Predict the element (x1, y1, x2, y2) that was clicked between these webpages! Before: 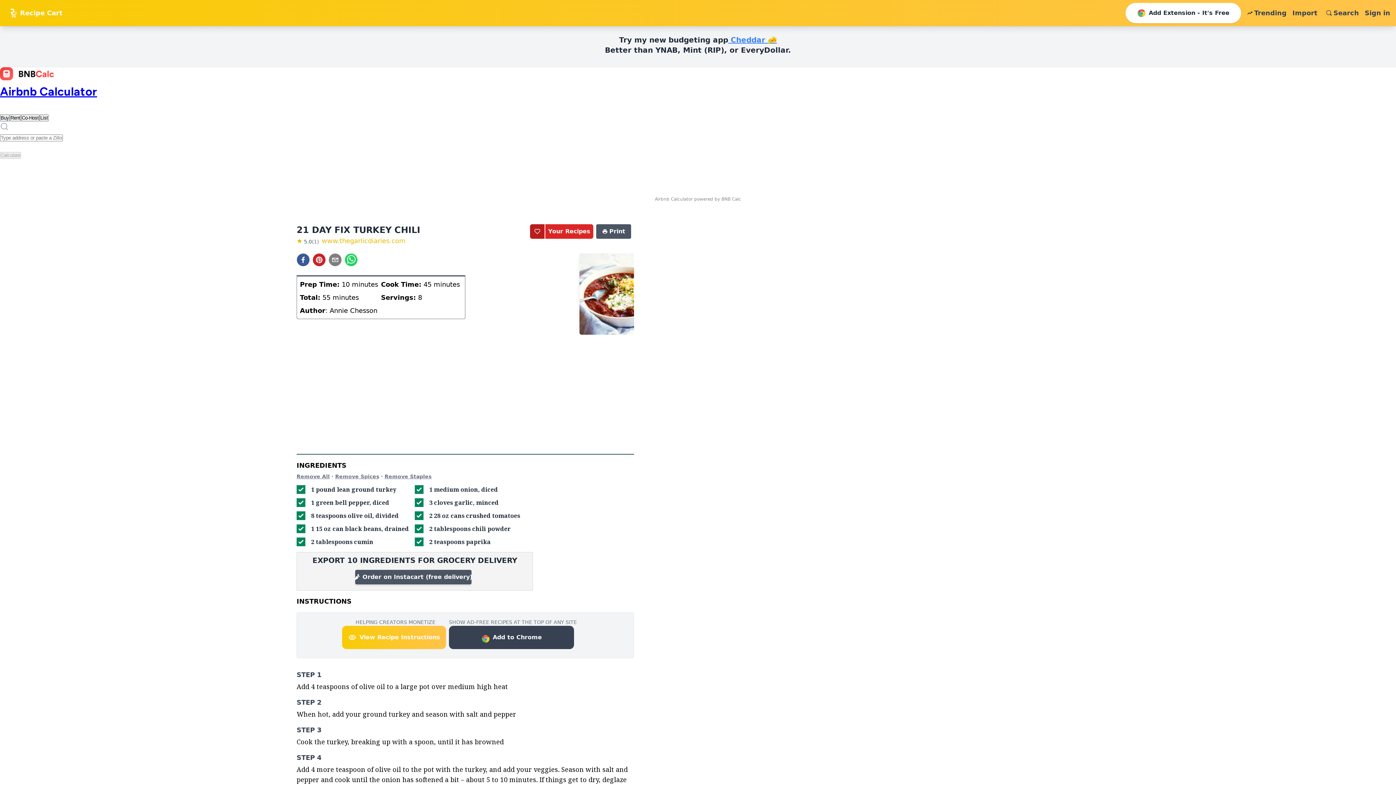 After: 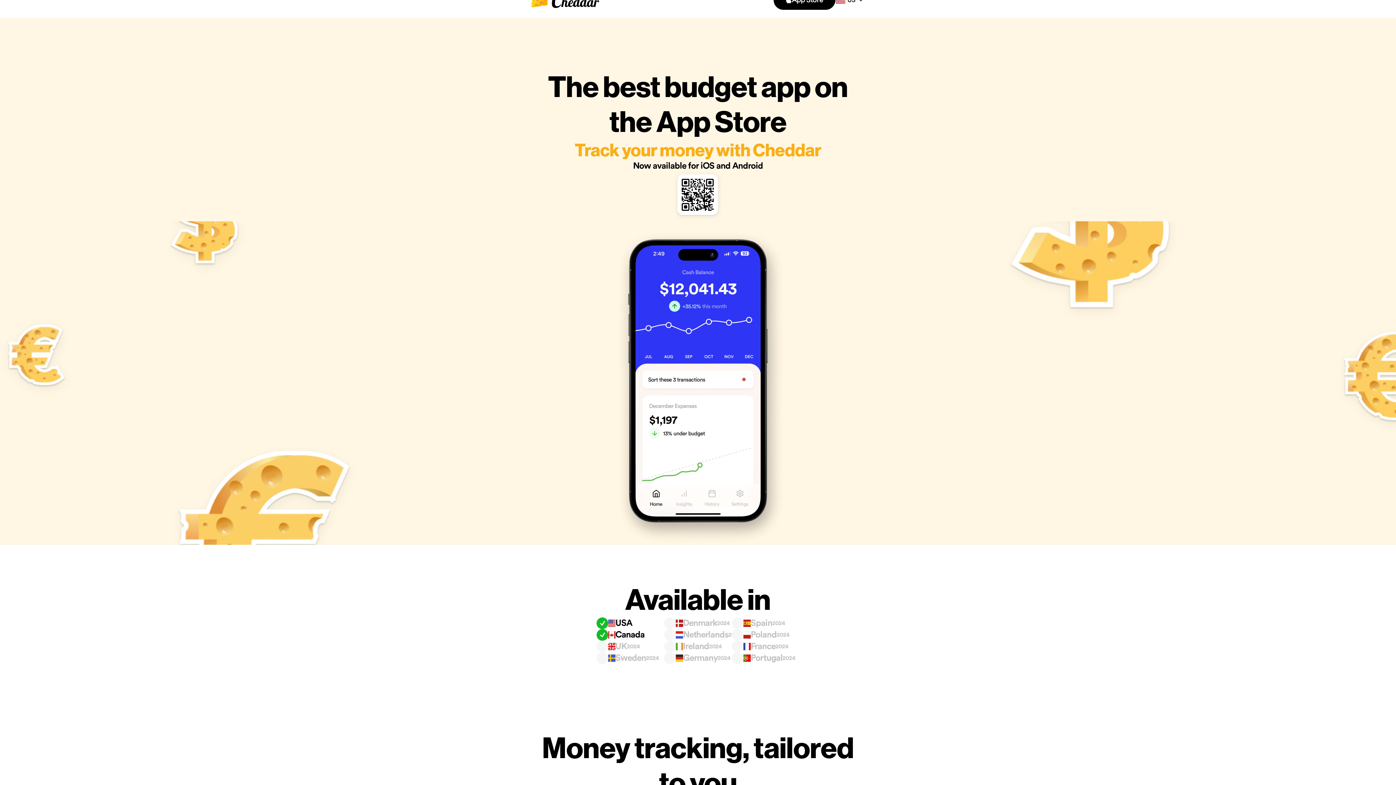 Action: bbox: (728, 35, 777, 44) label:  Cheddar 🧀